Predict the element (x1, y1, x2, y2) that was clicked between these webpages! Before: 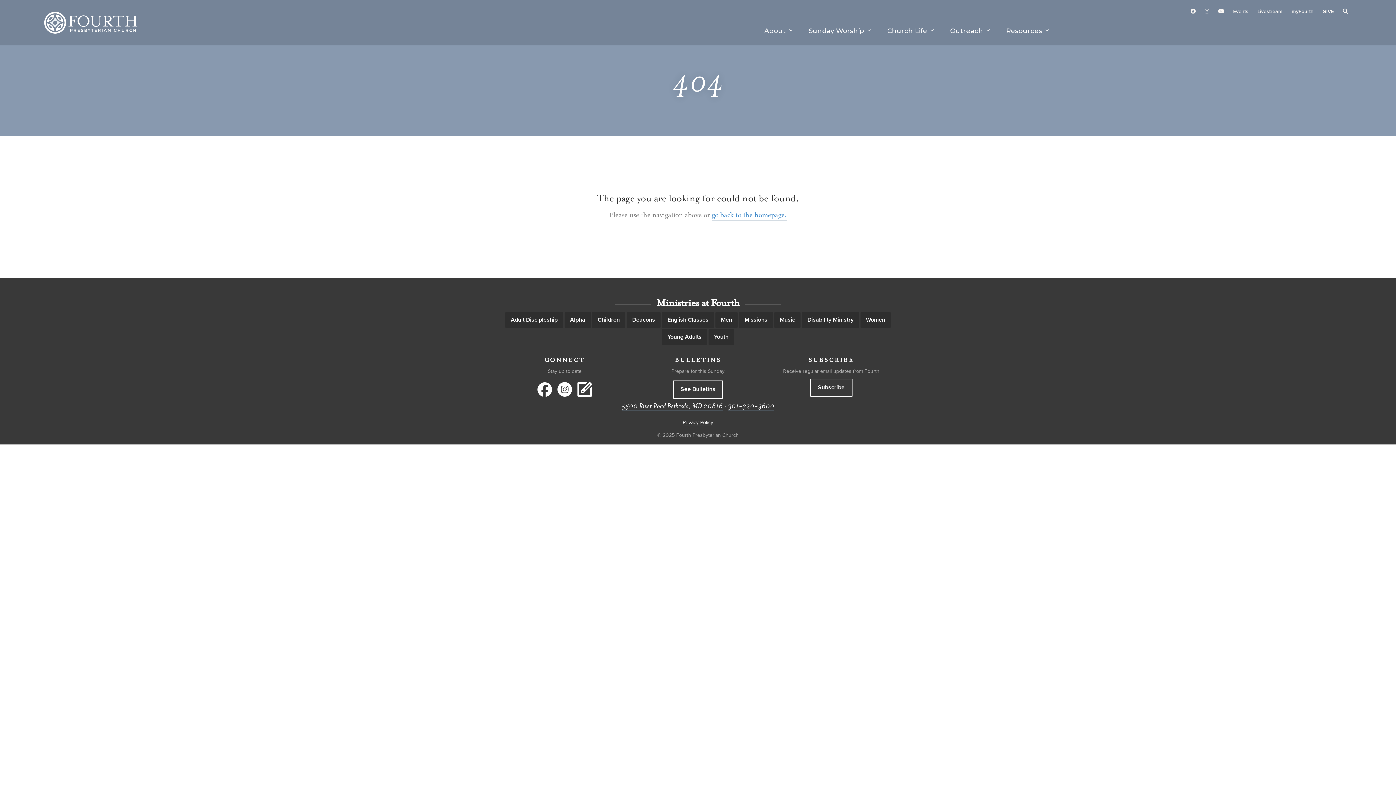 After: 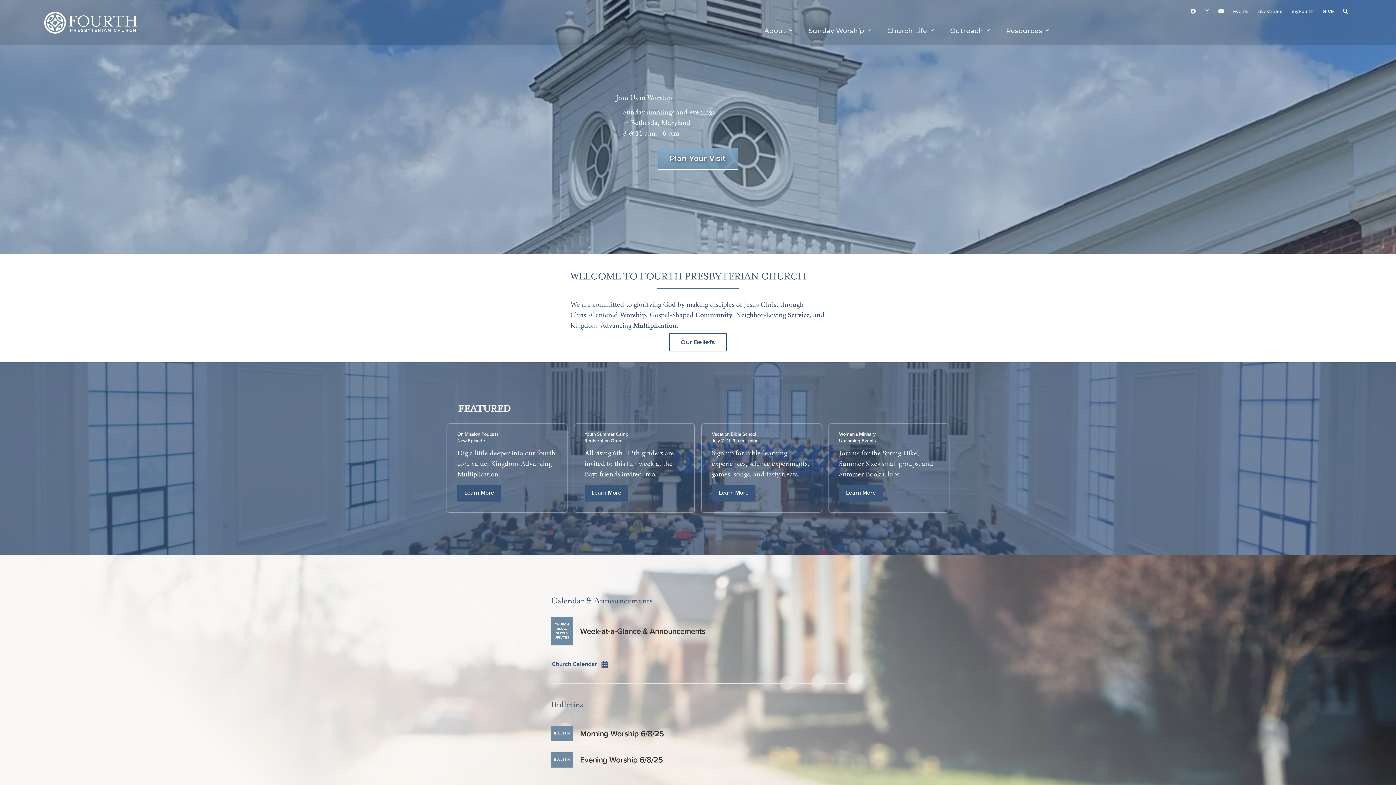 Action: bbox: (711, 209, 786, 220) label: go back to the homepage.